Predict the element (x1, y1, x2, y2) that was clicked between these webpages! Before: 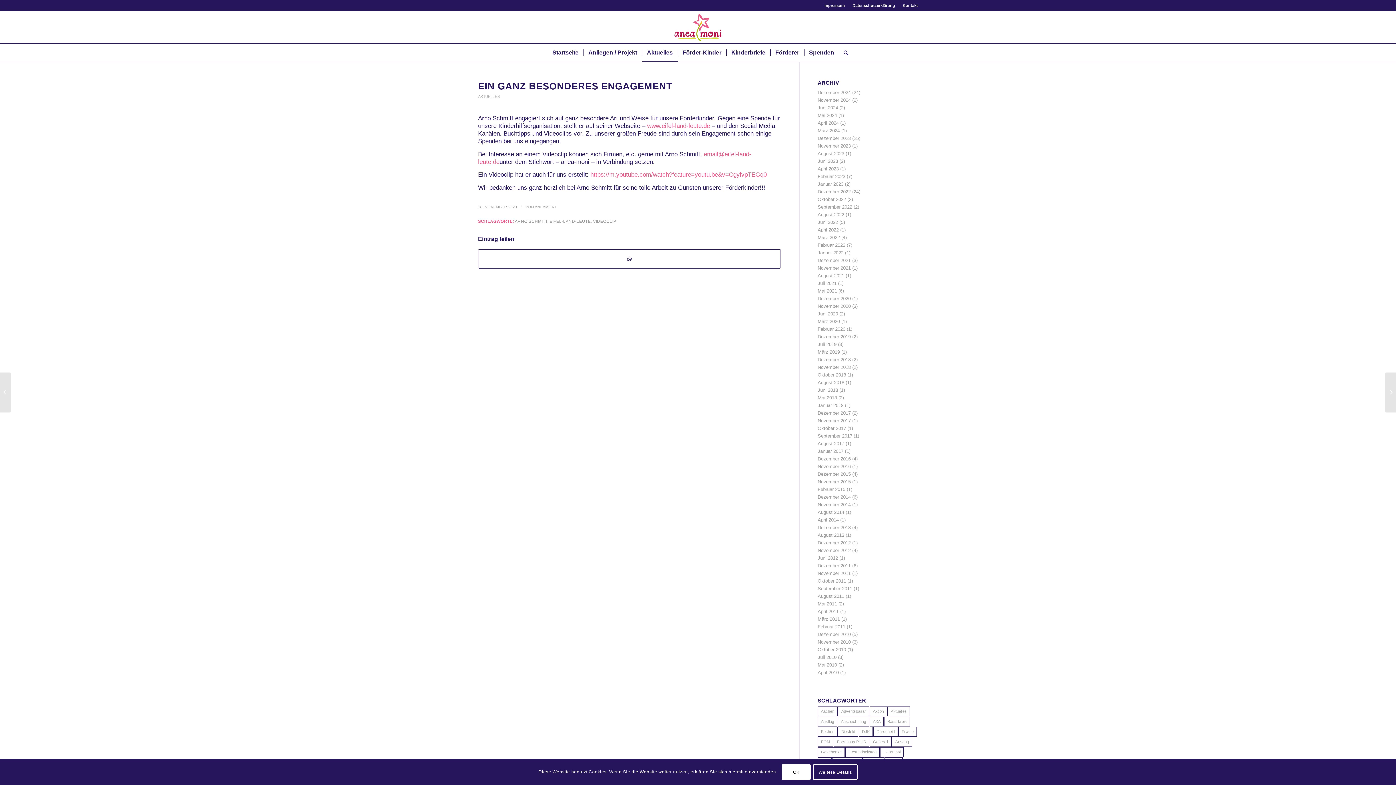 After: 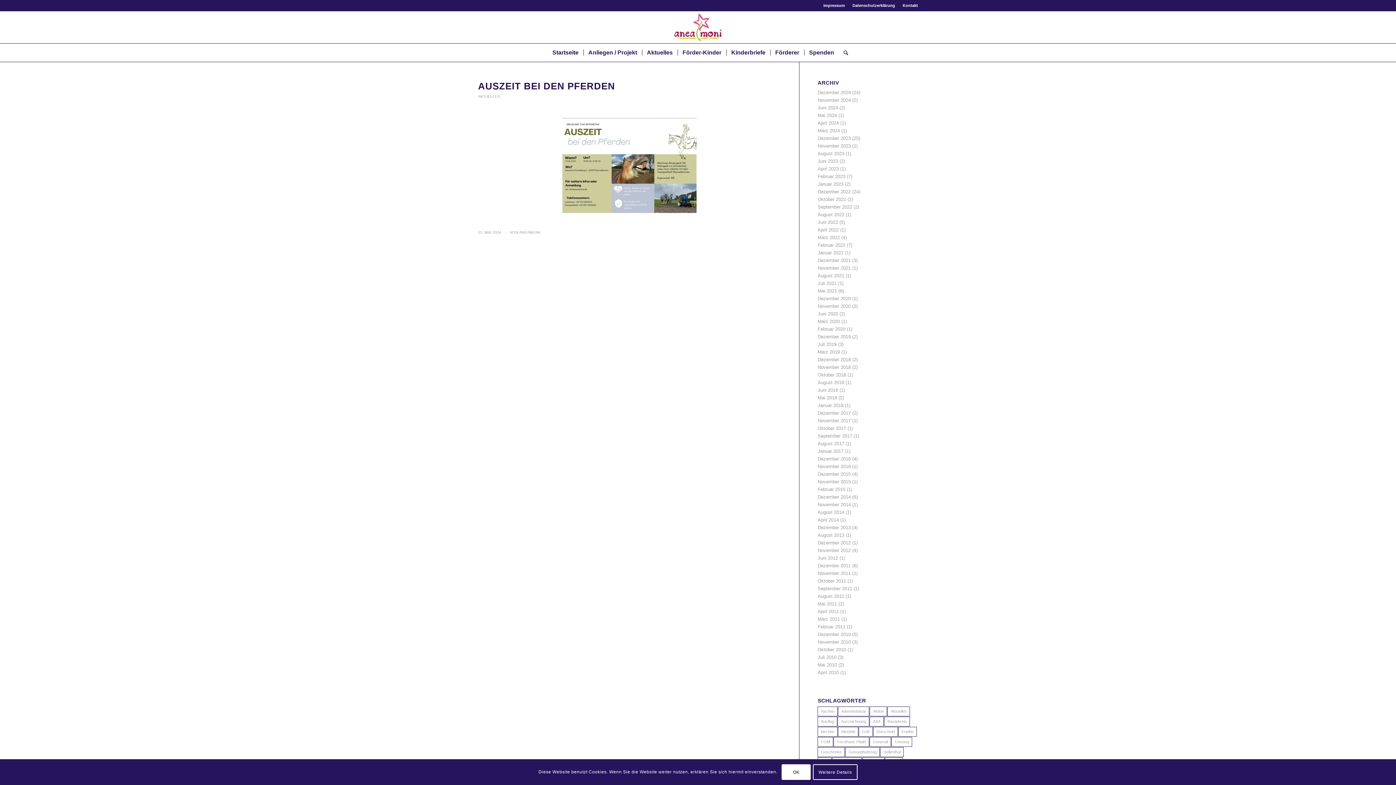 Action: bbox: (817, 112, 837, 118) label: Mai 2024